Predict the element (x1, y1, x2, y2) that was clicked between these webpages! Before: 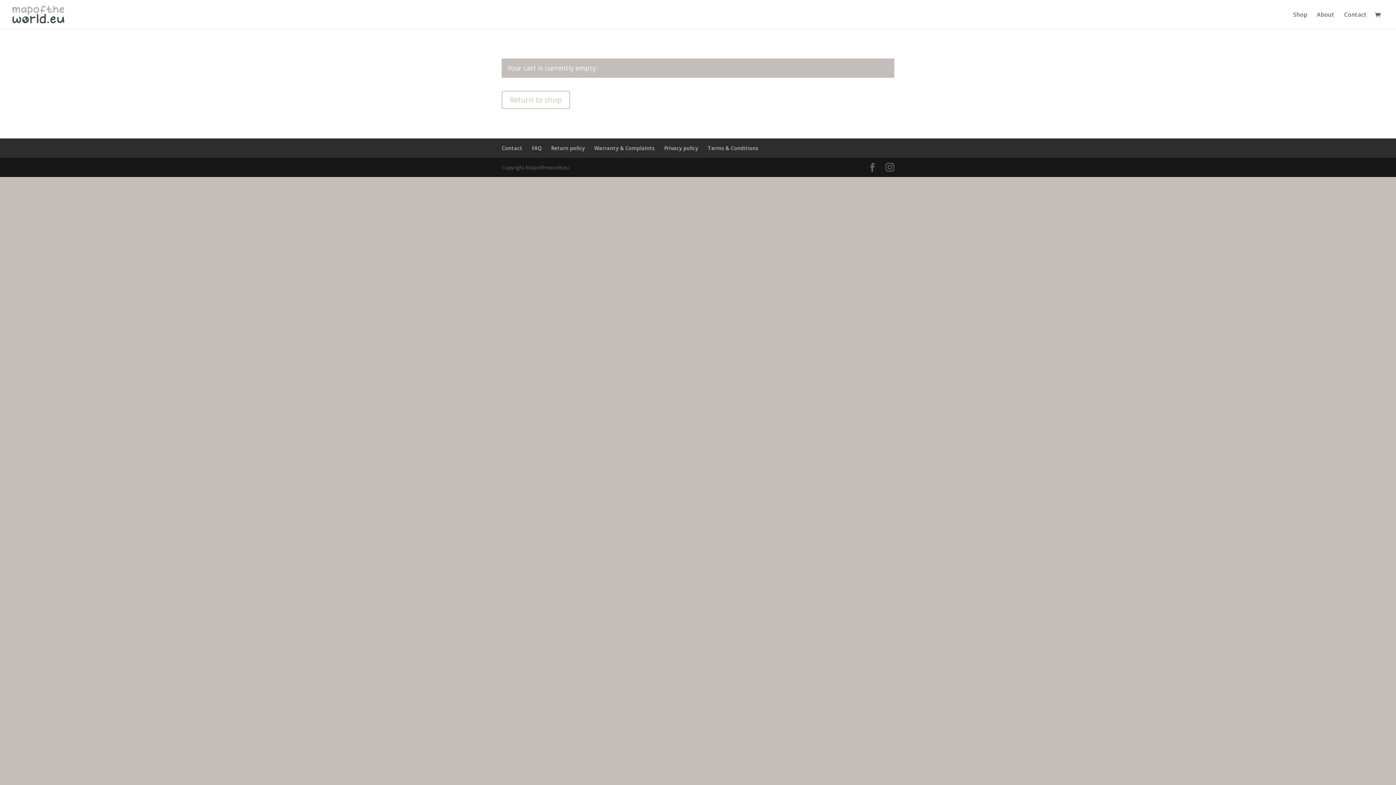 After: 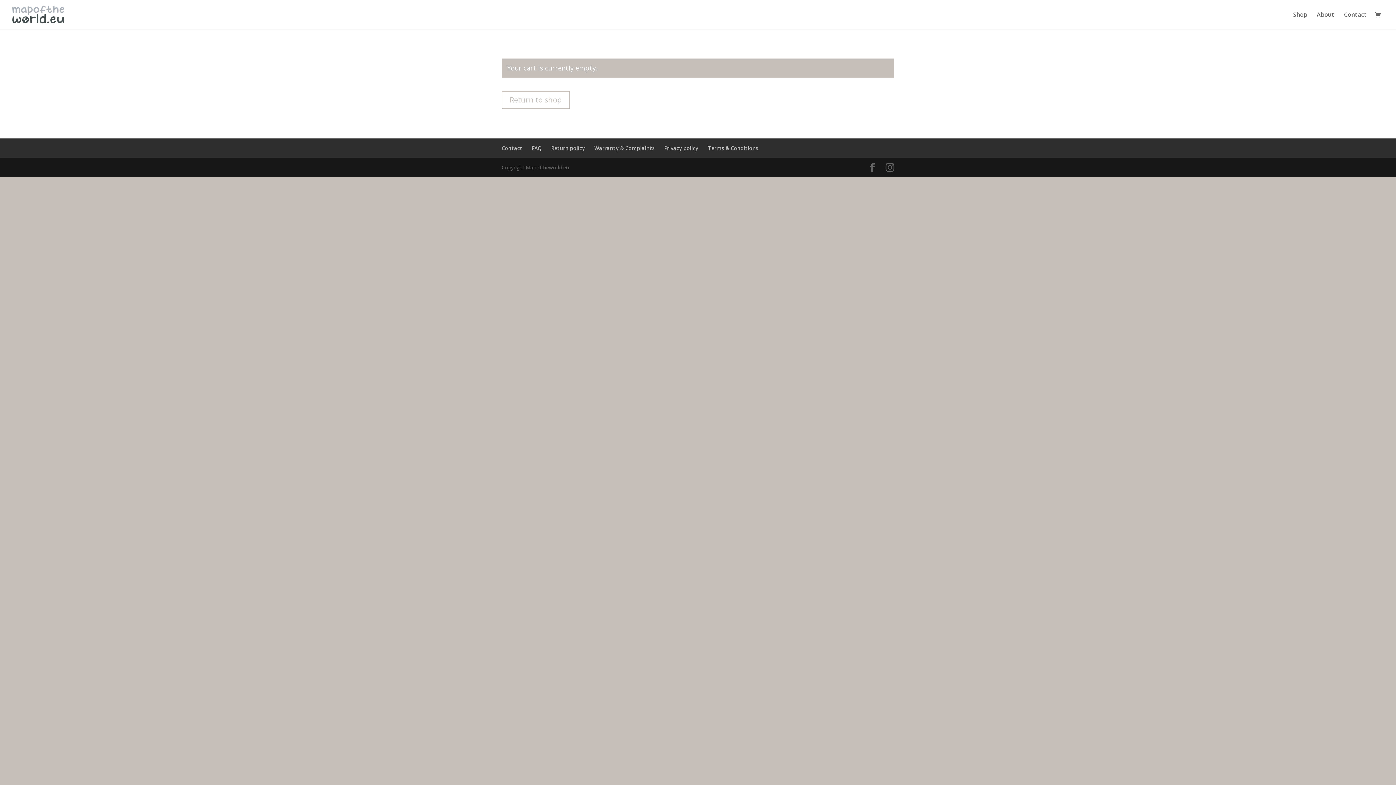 Action: bbox: (1375, 11, 1384, 19)